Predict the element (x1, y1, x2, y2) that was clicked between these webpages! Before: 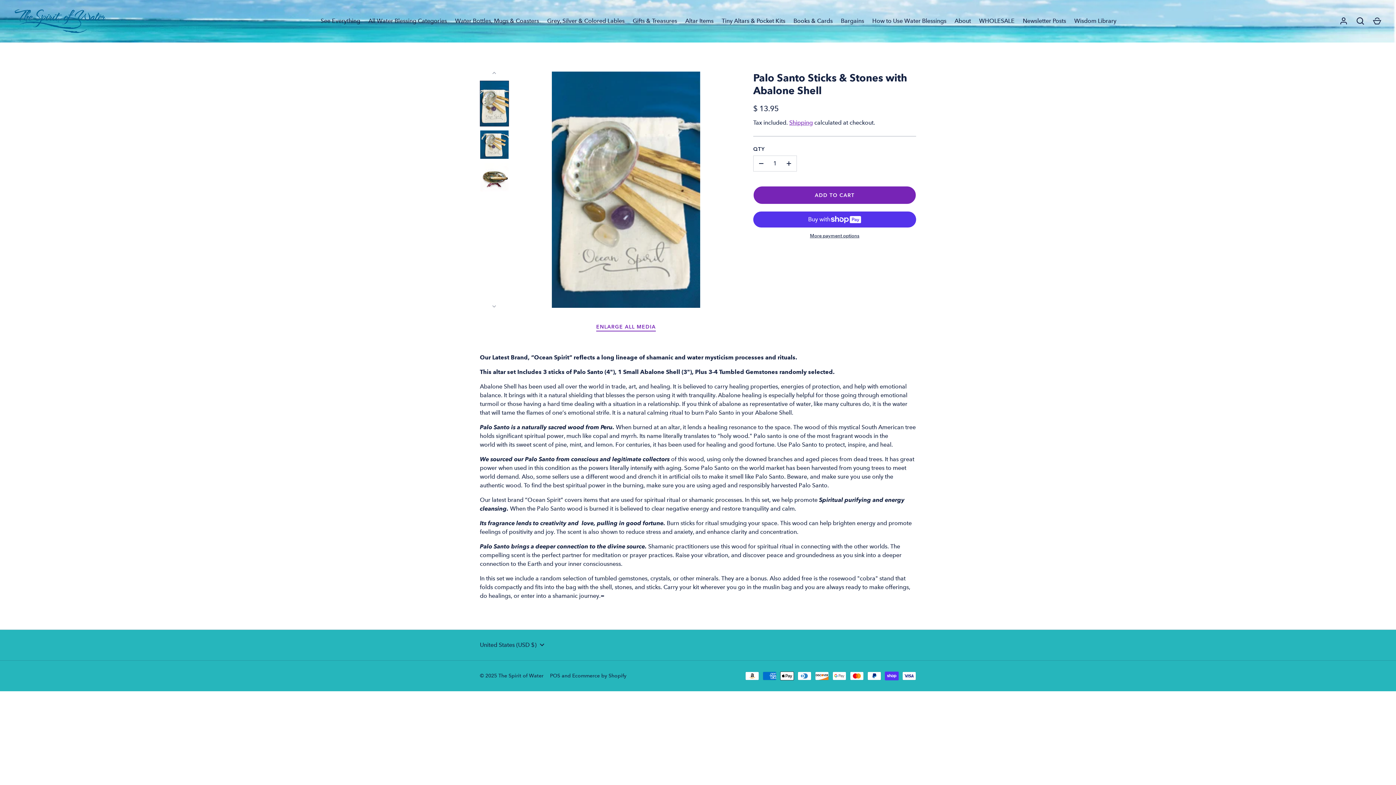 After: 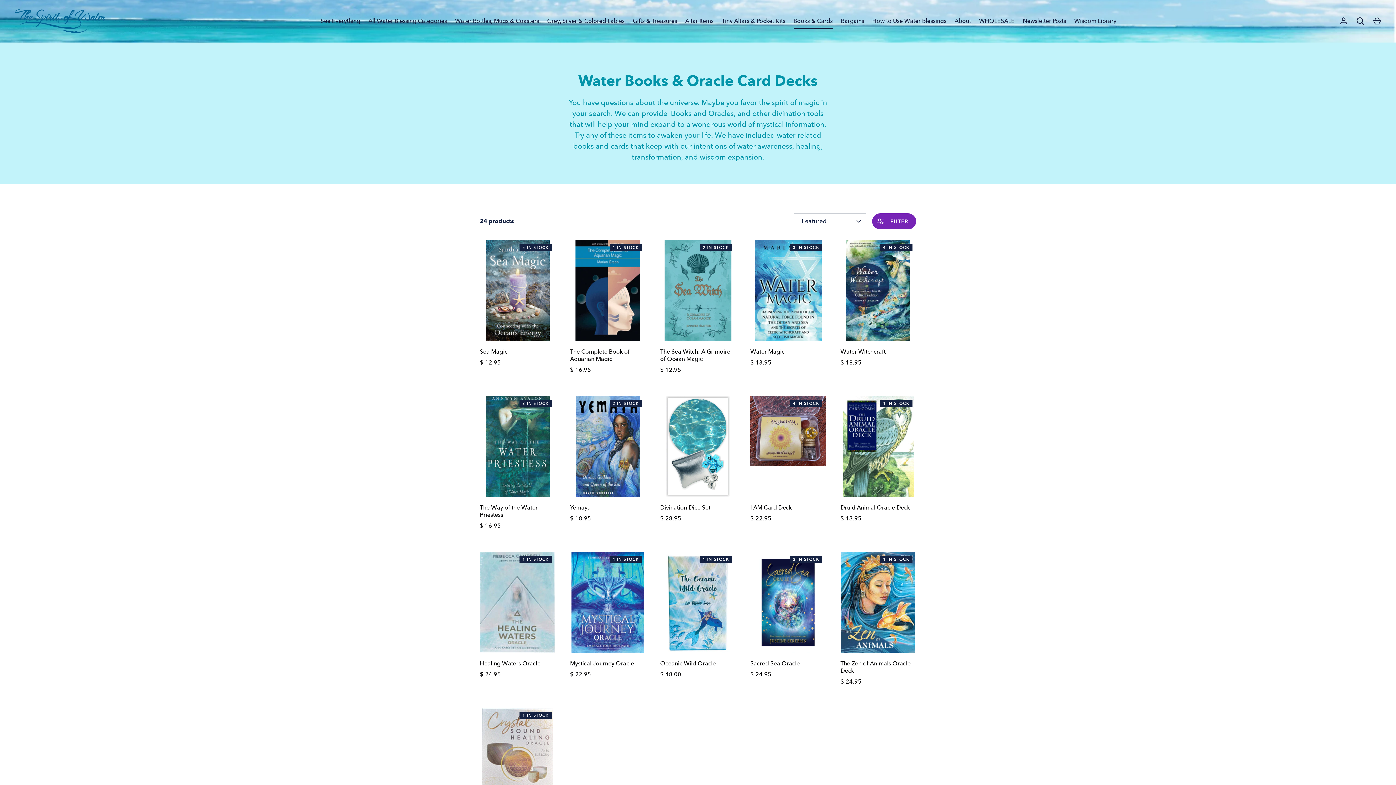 Action: label: Books & Cards bbox: (789, 14, 837, 28)